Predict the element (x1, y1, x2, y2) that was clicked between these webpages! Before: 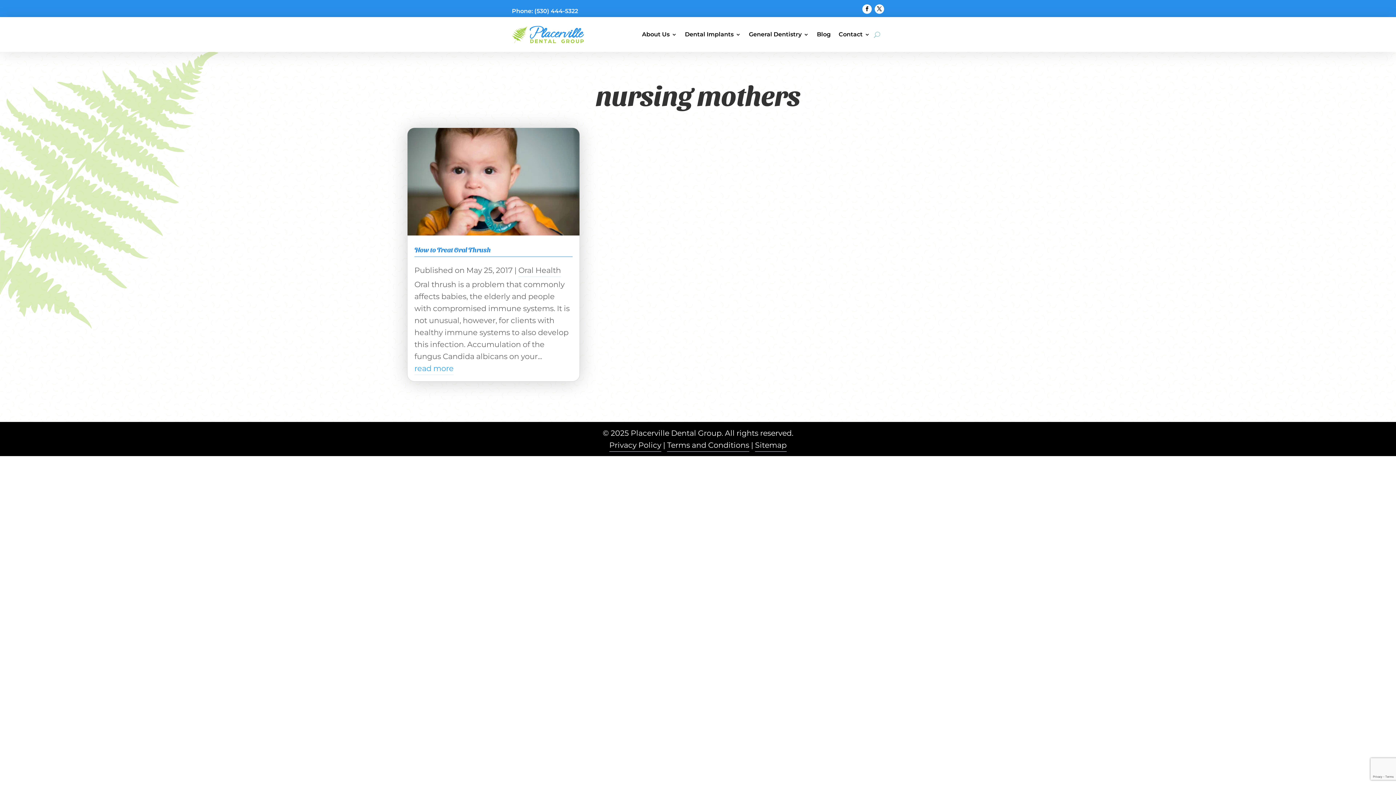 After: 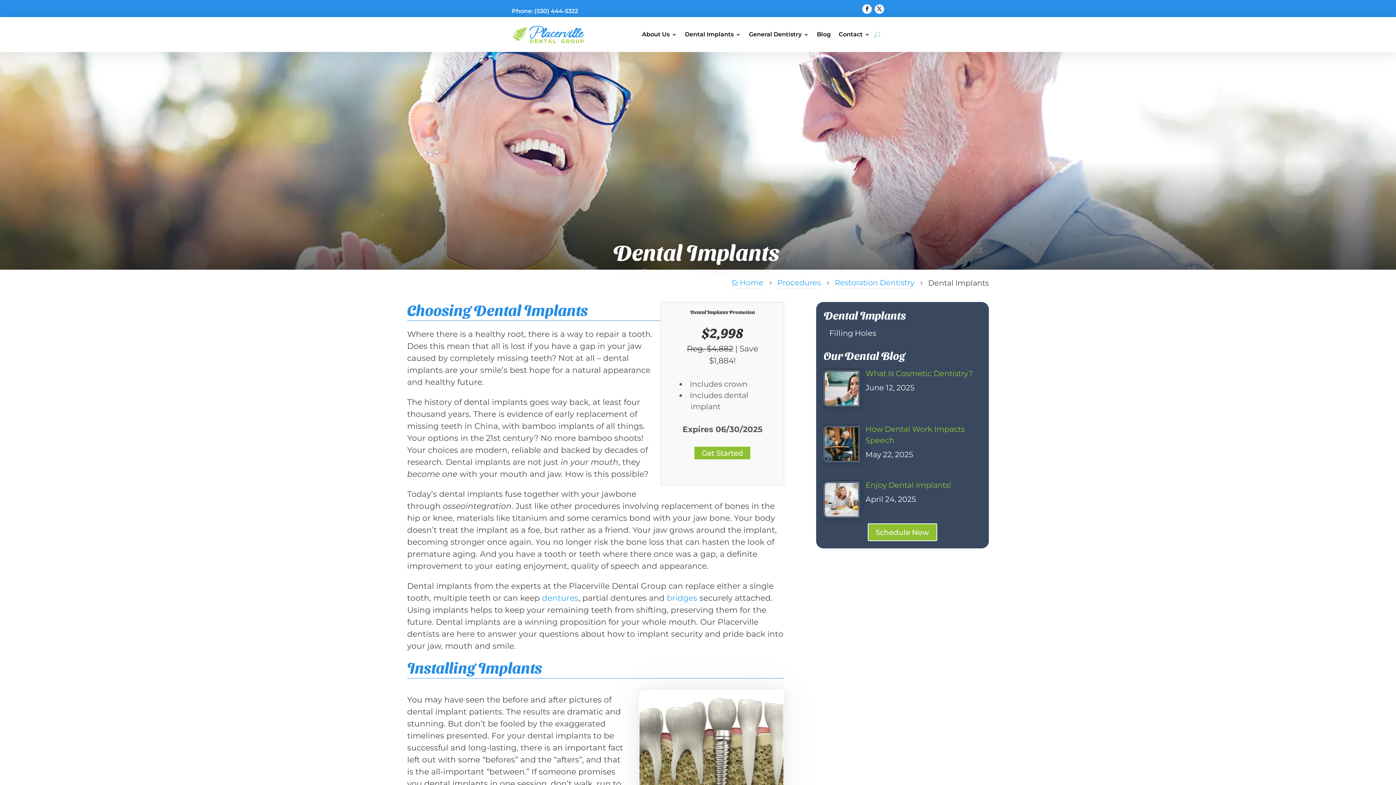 Action: bbox: (685, 20, 741, 48) label: Dental Implants